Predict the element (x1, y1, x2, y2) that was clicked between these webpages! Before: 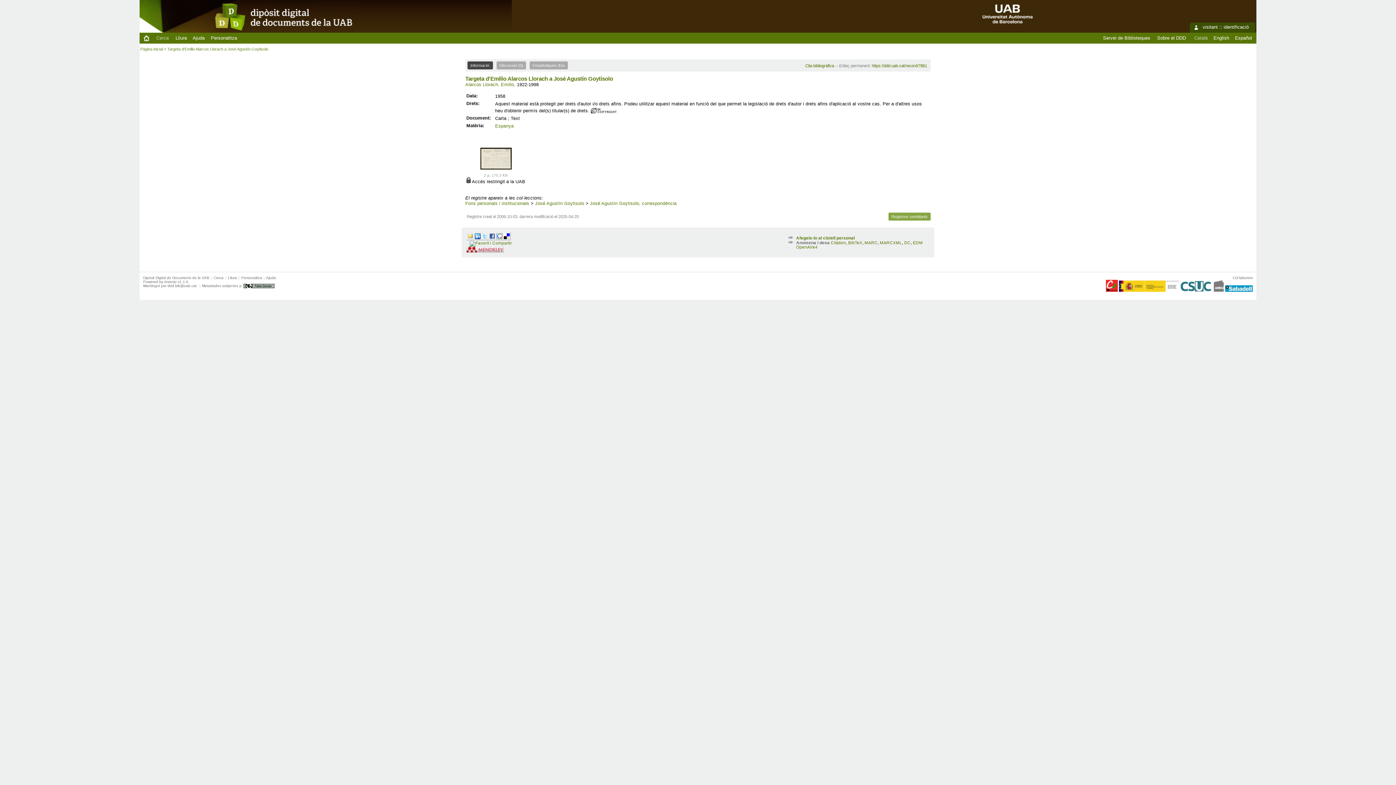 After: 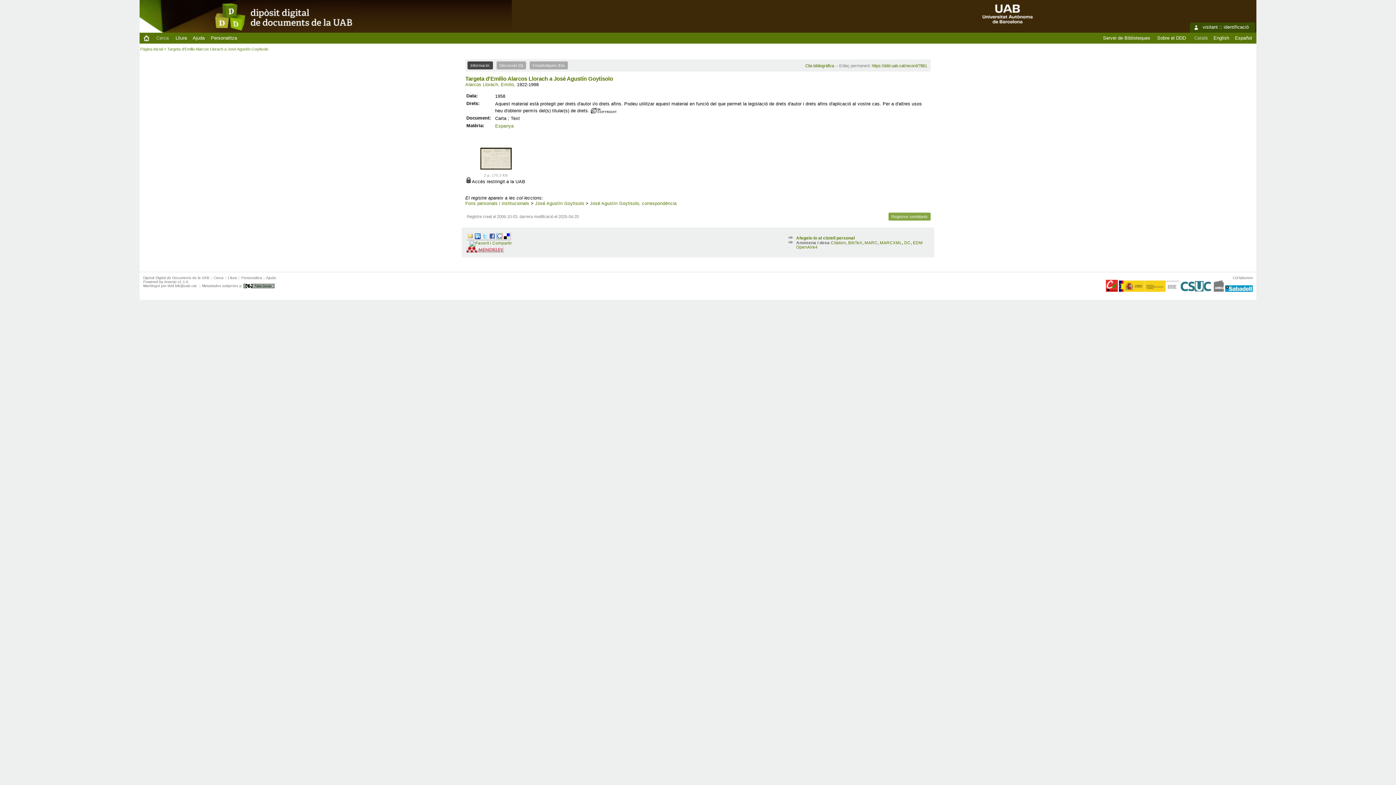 Action: bbox: (496, 233, 502, 239)